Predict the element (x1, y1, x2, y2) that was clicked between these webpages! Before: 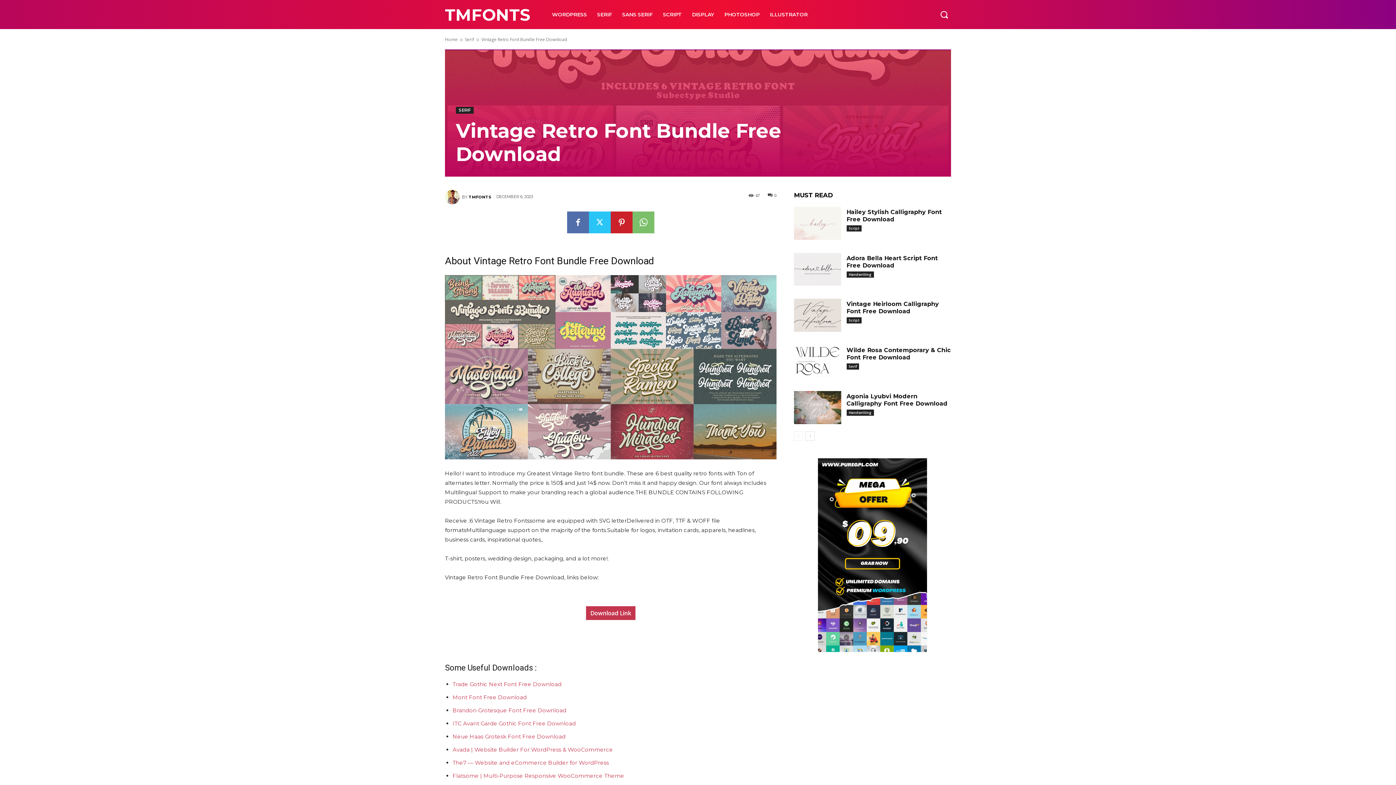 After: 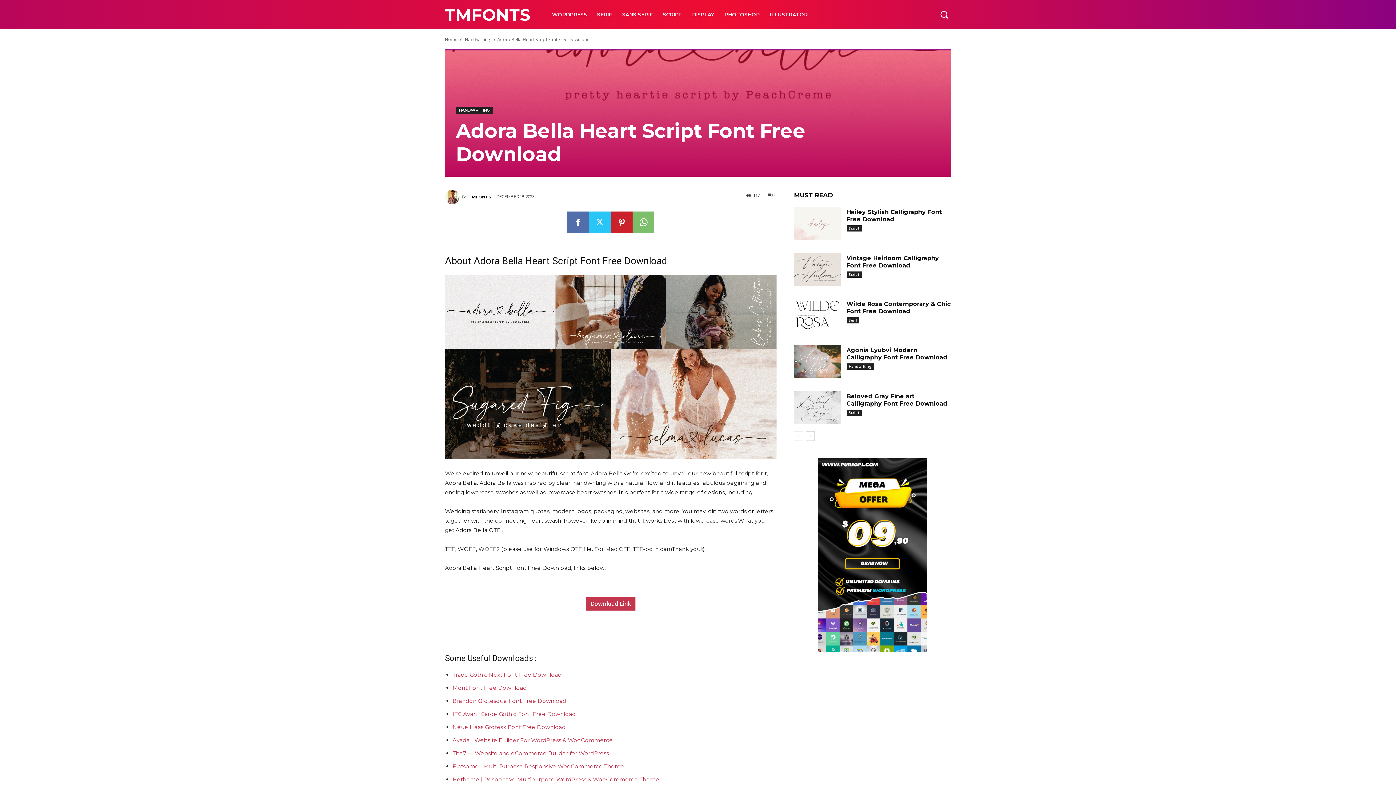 Action: bbox: (794, 252, 841, 285)